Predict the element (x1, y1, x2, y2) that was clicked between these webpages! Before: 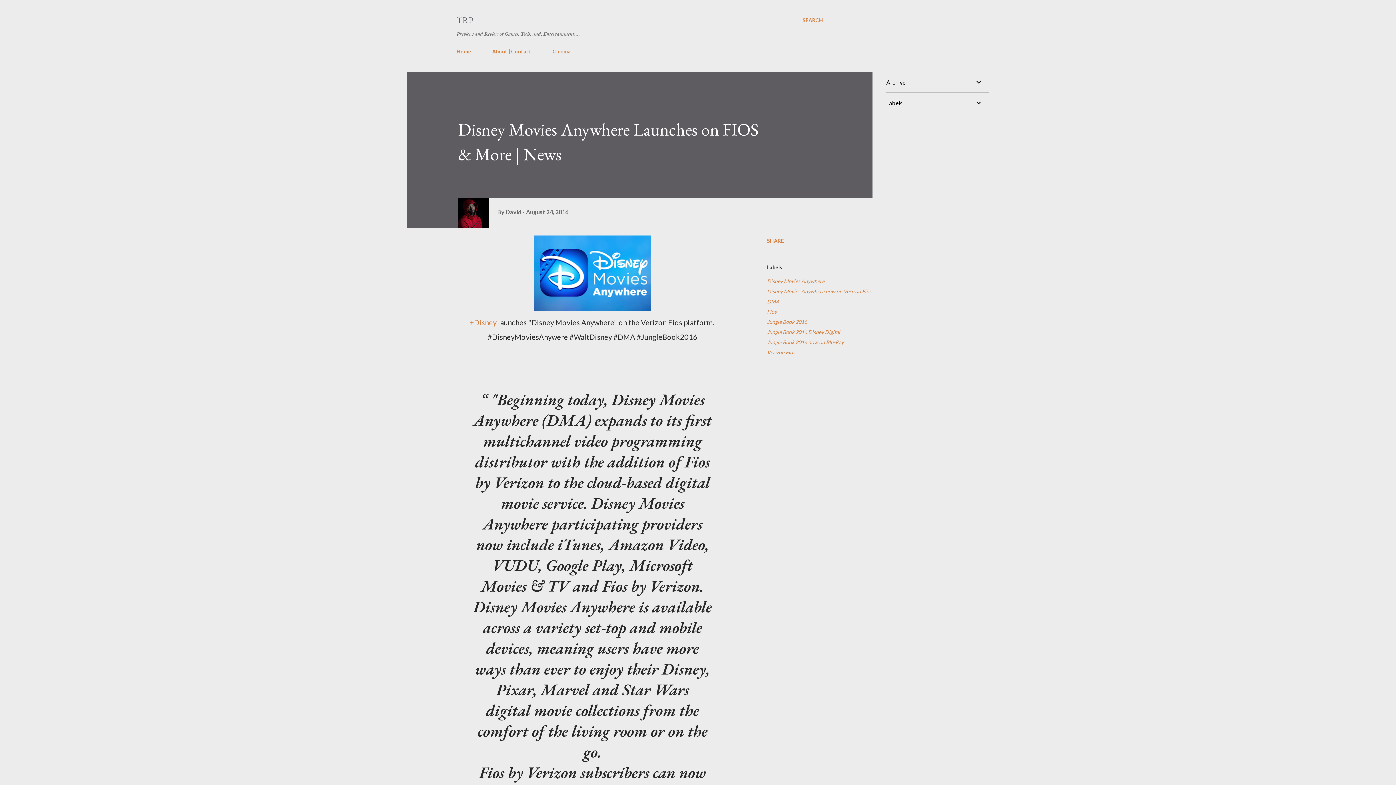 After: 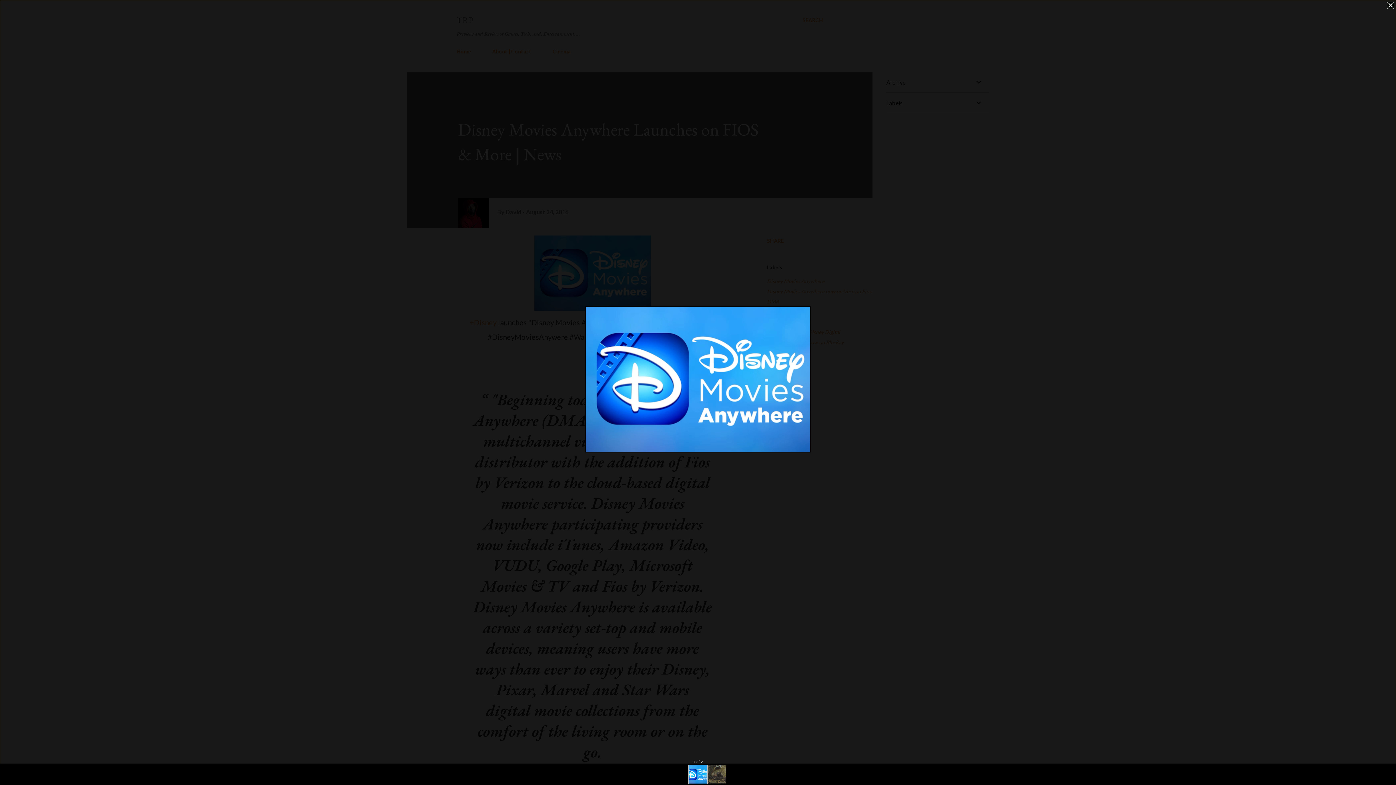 Action: bbox: (534, 235, 650, 315)